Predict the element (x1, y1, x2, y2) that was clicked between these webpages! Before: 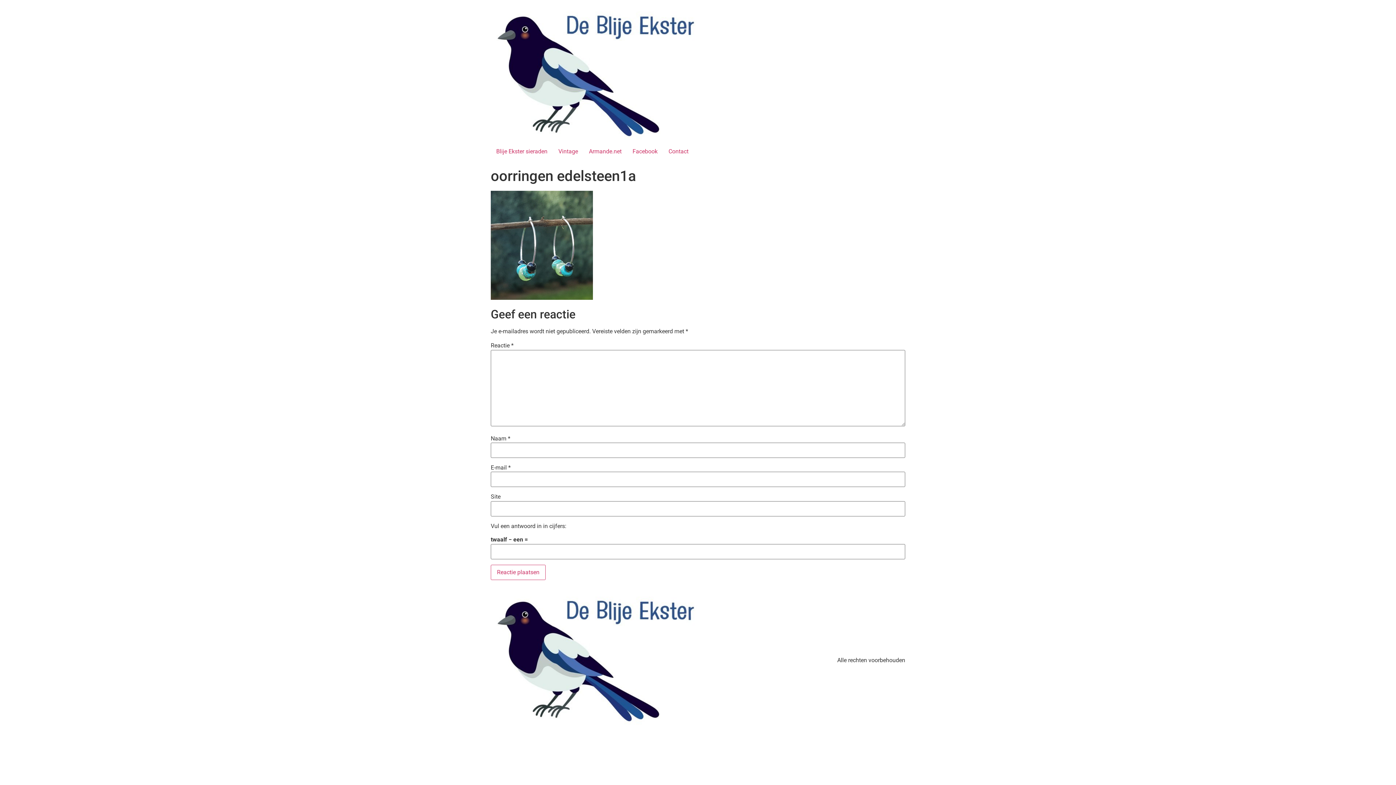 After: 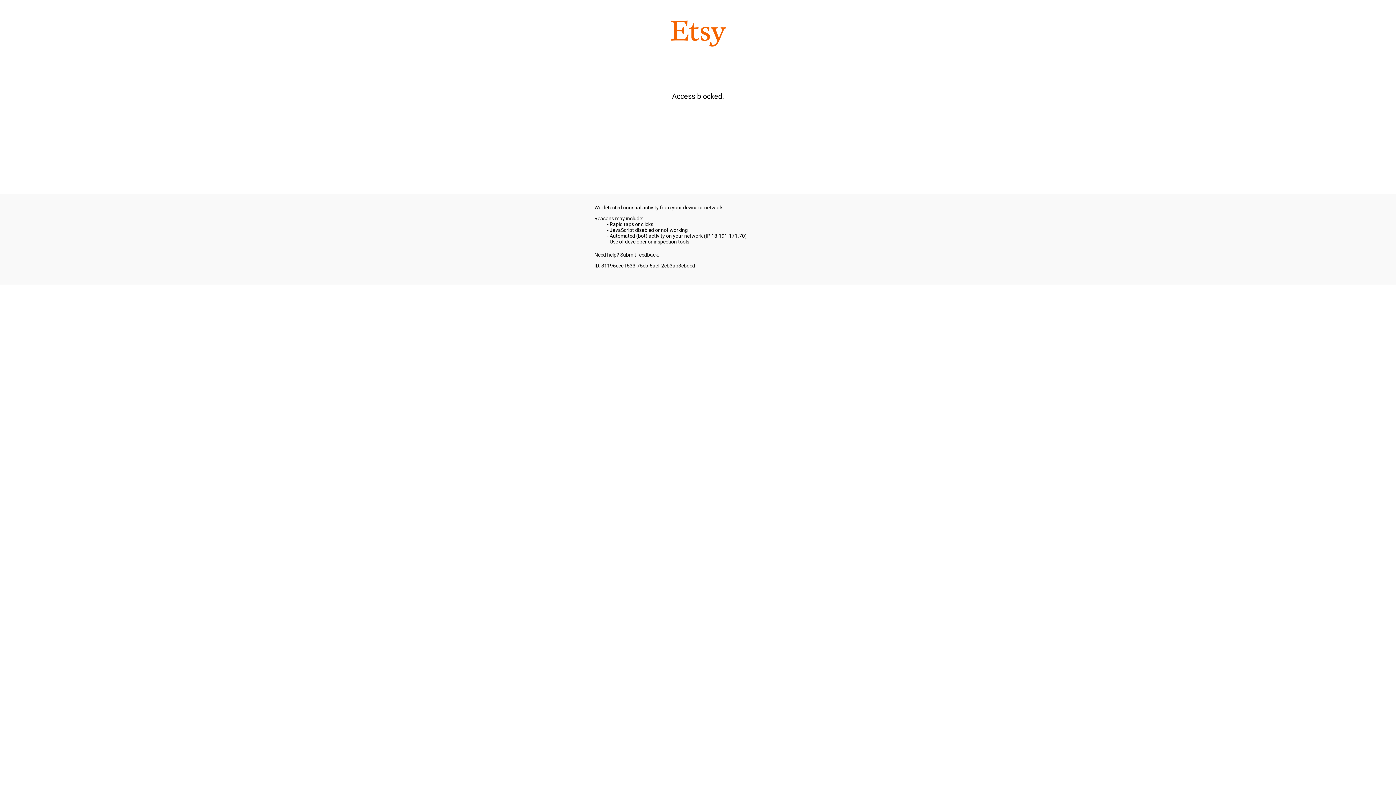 Action: label: Vintage bbox: (553, 144, 583, 158)